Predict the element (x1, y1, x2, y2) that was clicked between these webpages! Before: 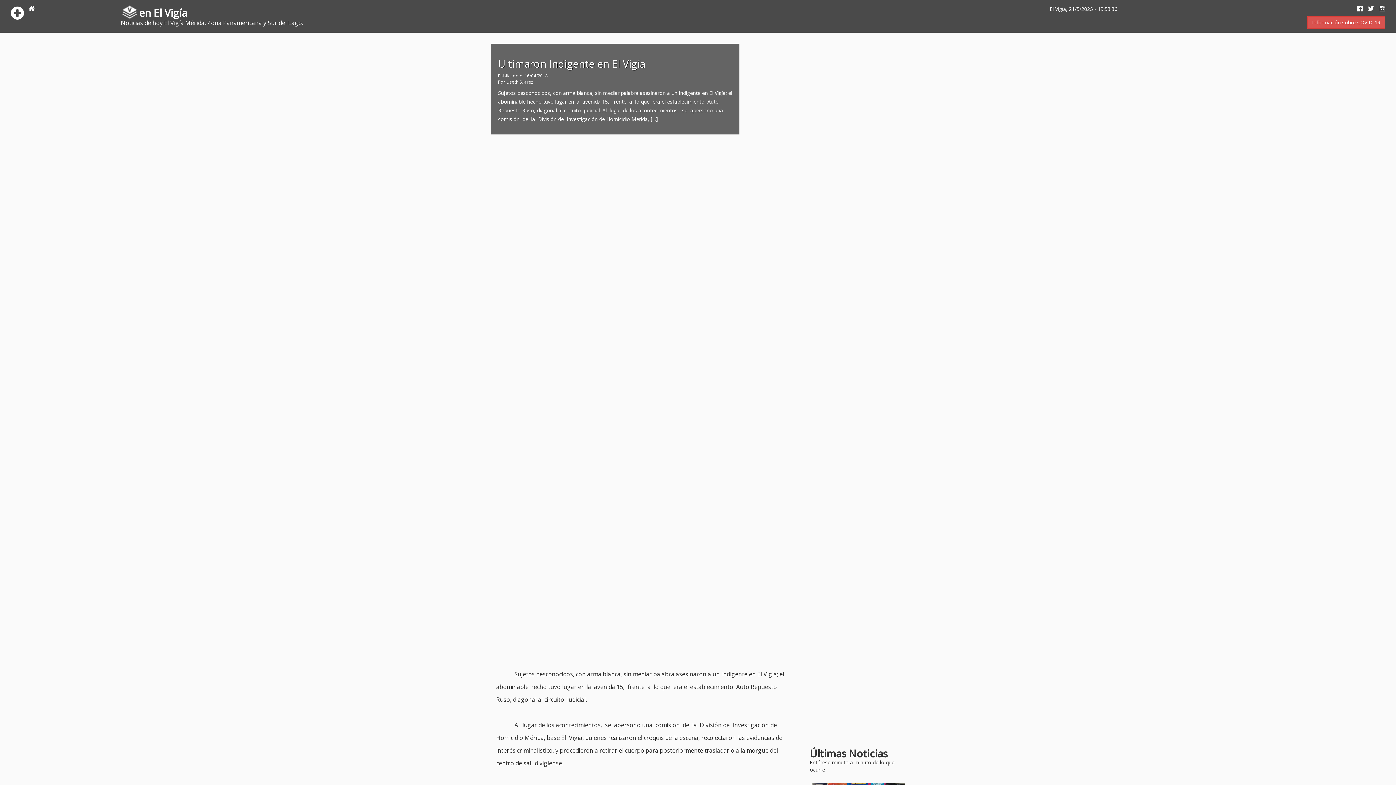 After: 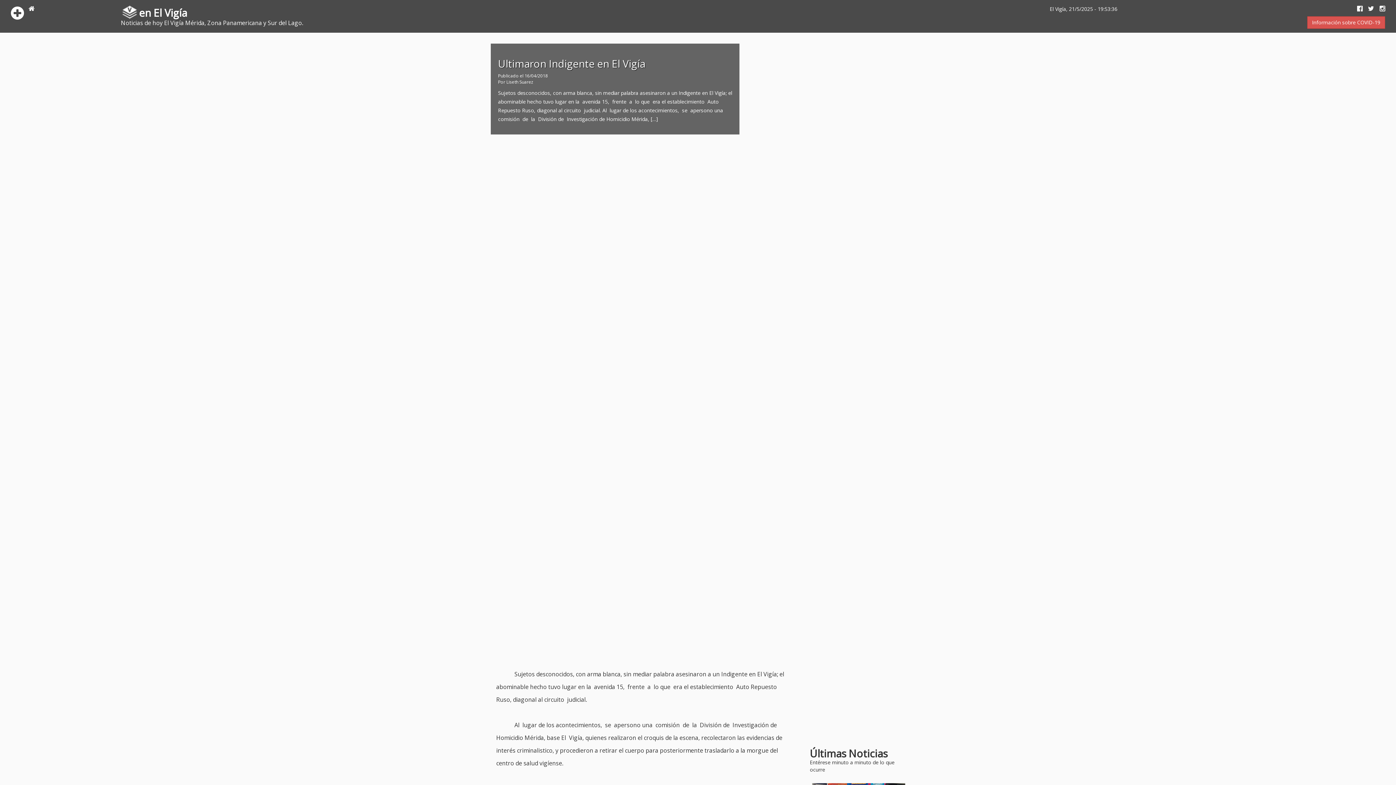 Action: bbox: (1374, 5, 1385, 12)